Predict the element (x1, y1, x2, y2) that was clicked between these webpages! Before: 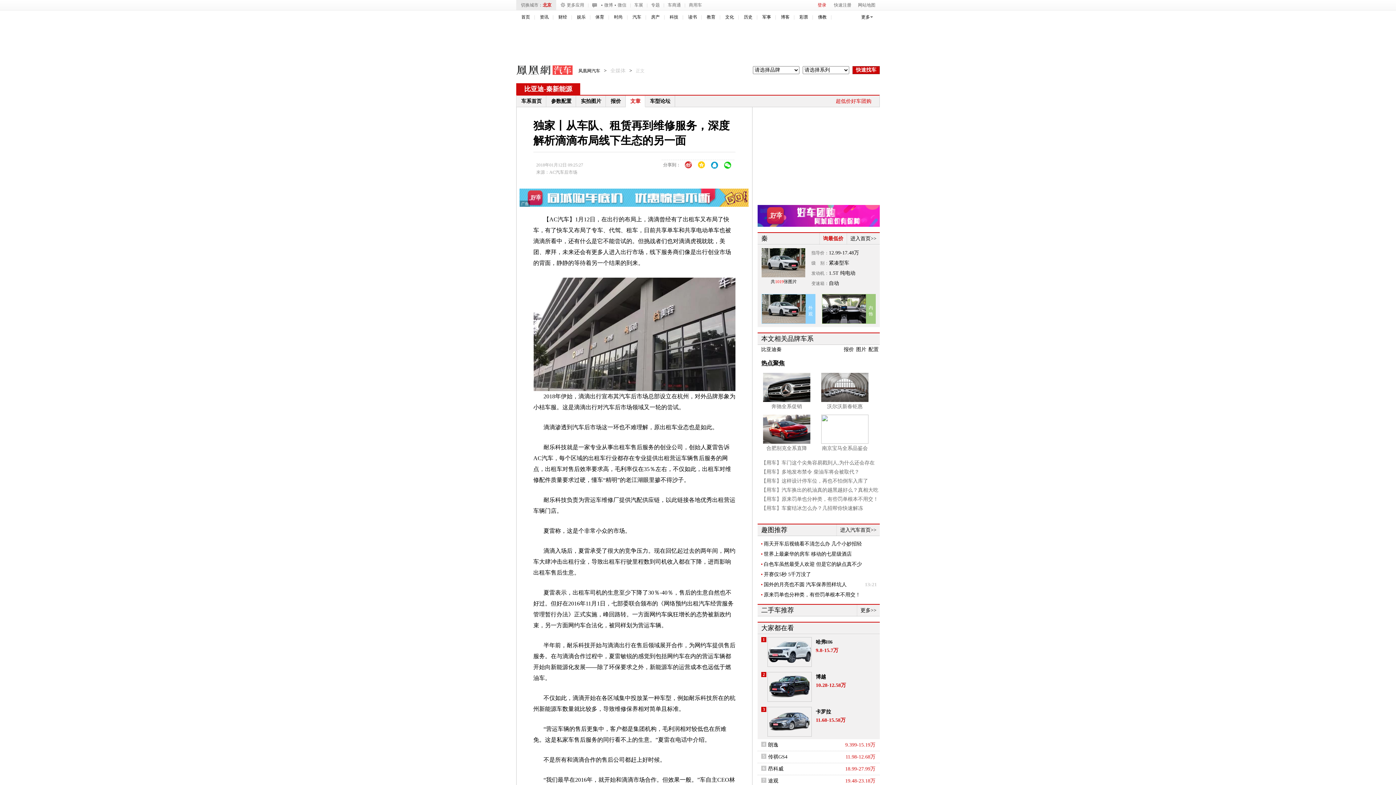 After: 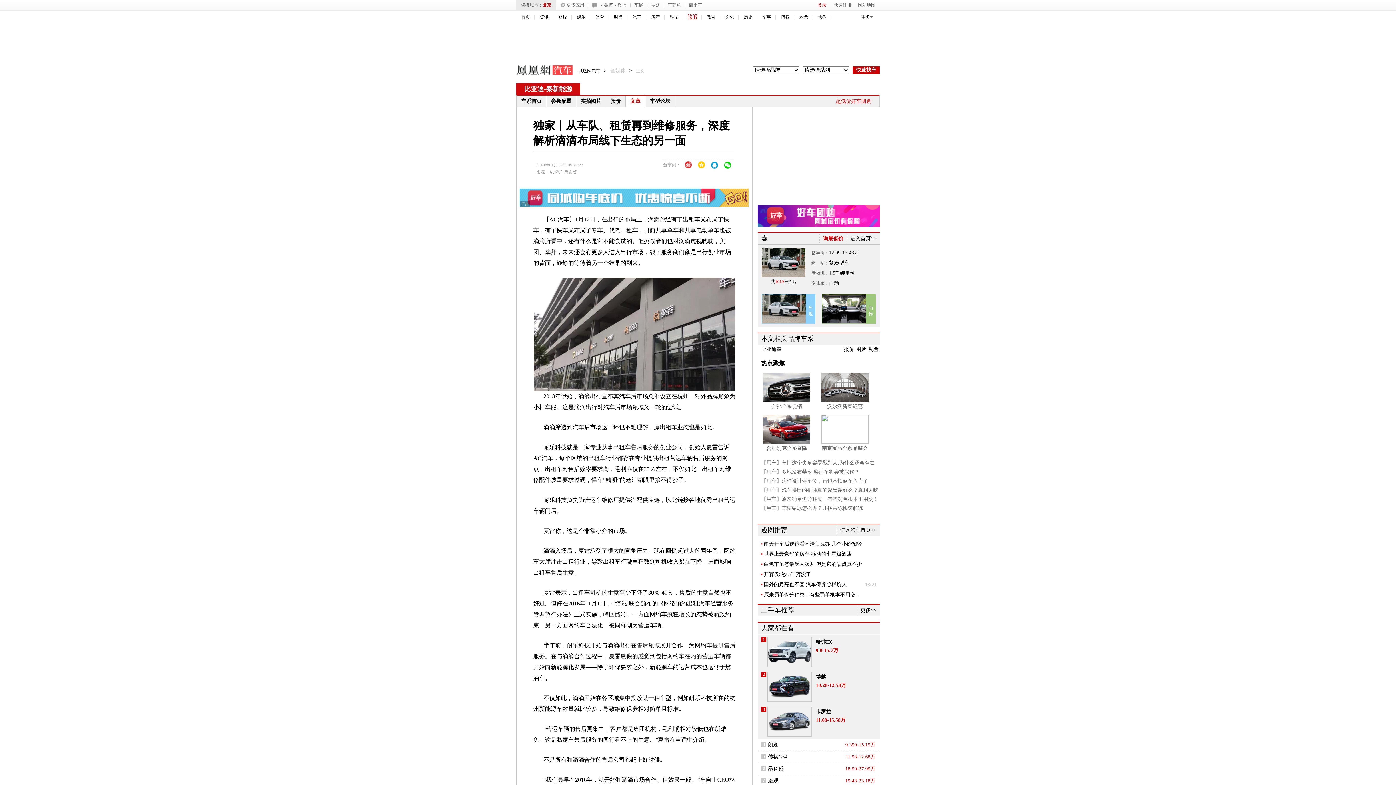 Action: label: 读书 bbox: (688, 14, 697, 19)